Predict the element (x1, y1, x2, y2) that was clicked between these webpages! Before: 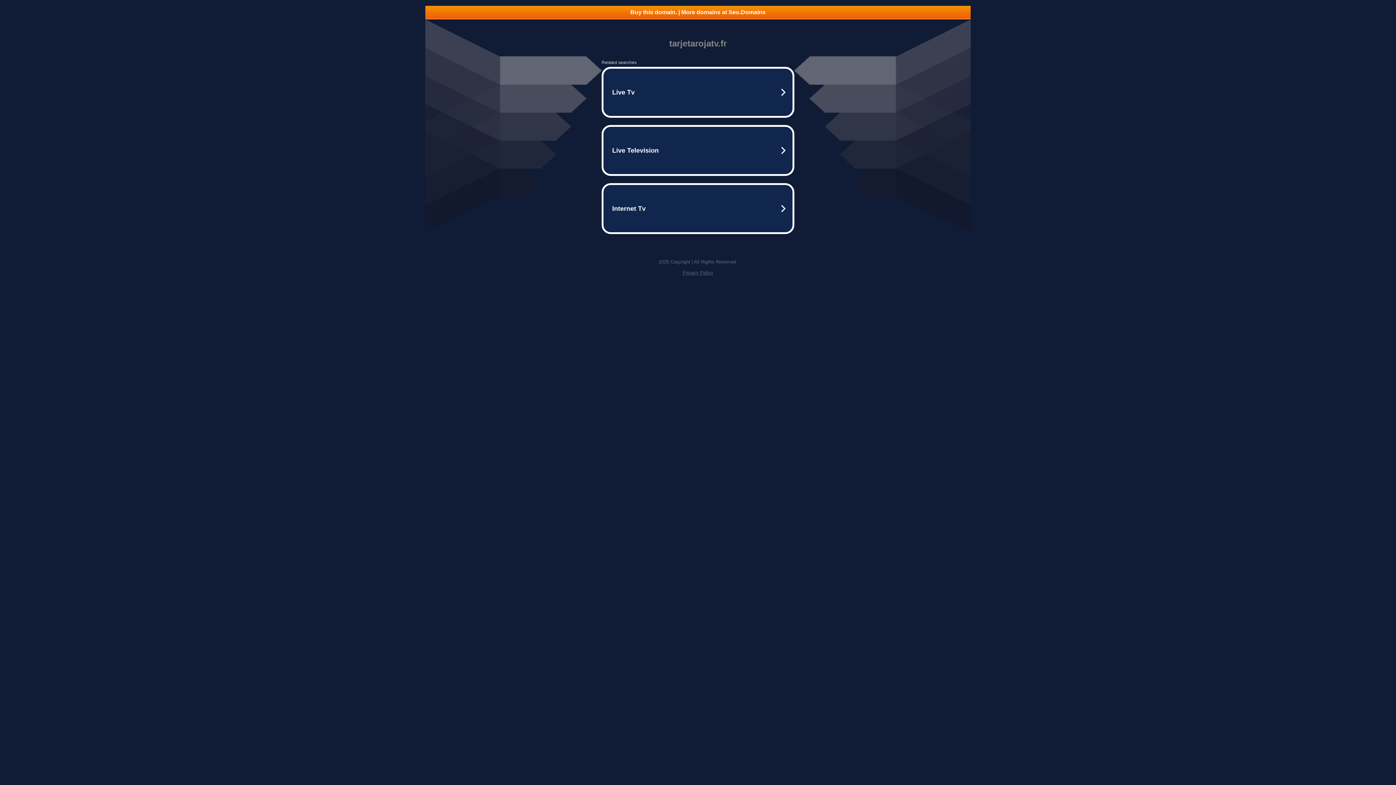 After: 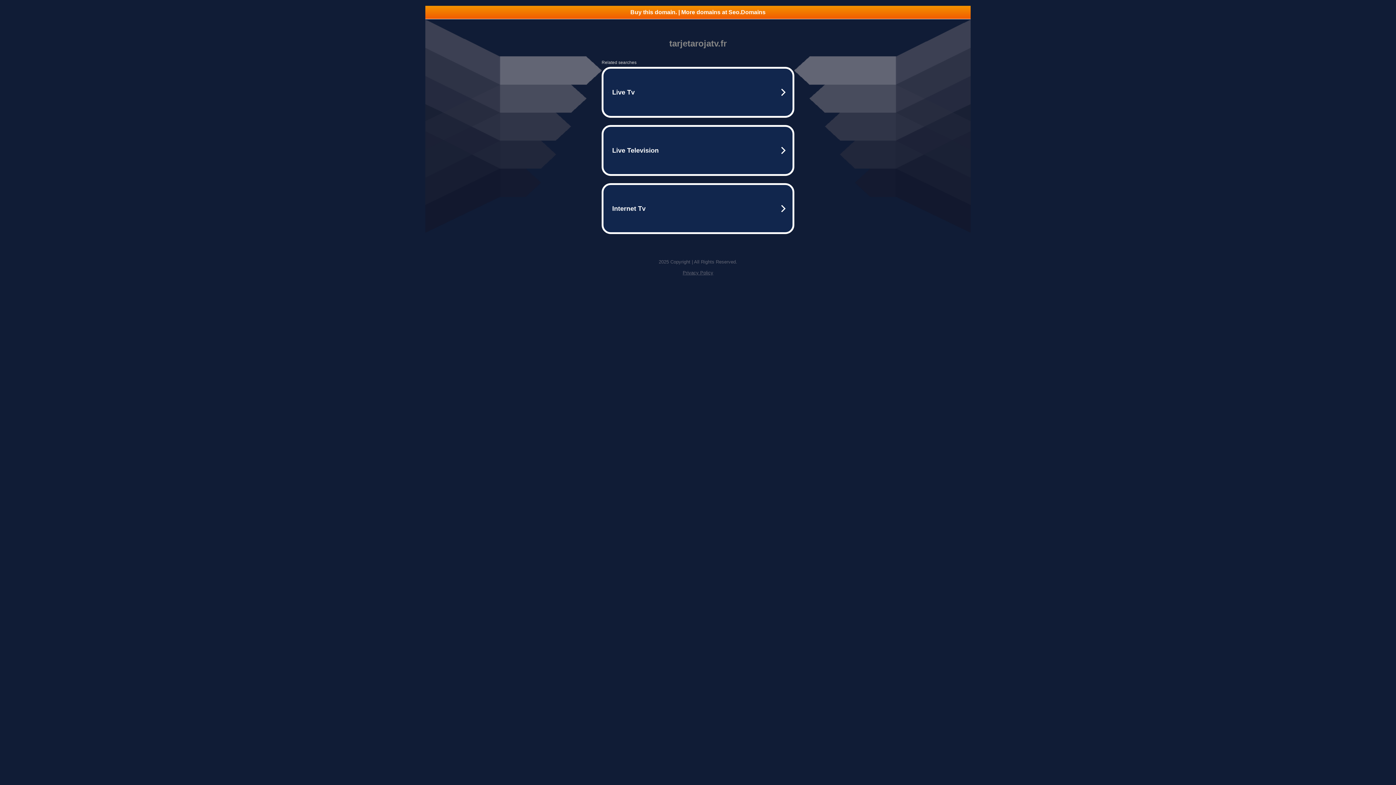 Action: label: Privacy Policy bbox: (682, 270, 713, 275)